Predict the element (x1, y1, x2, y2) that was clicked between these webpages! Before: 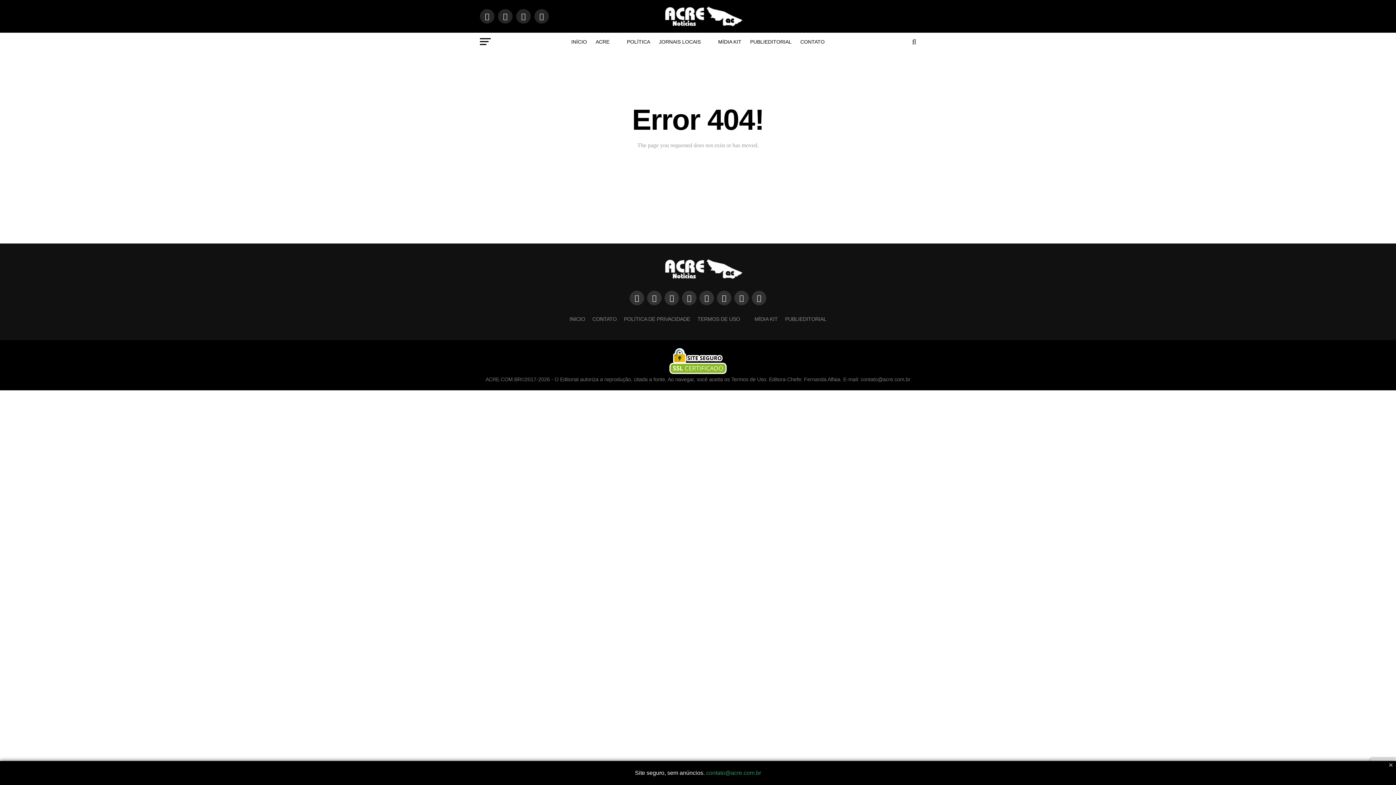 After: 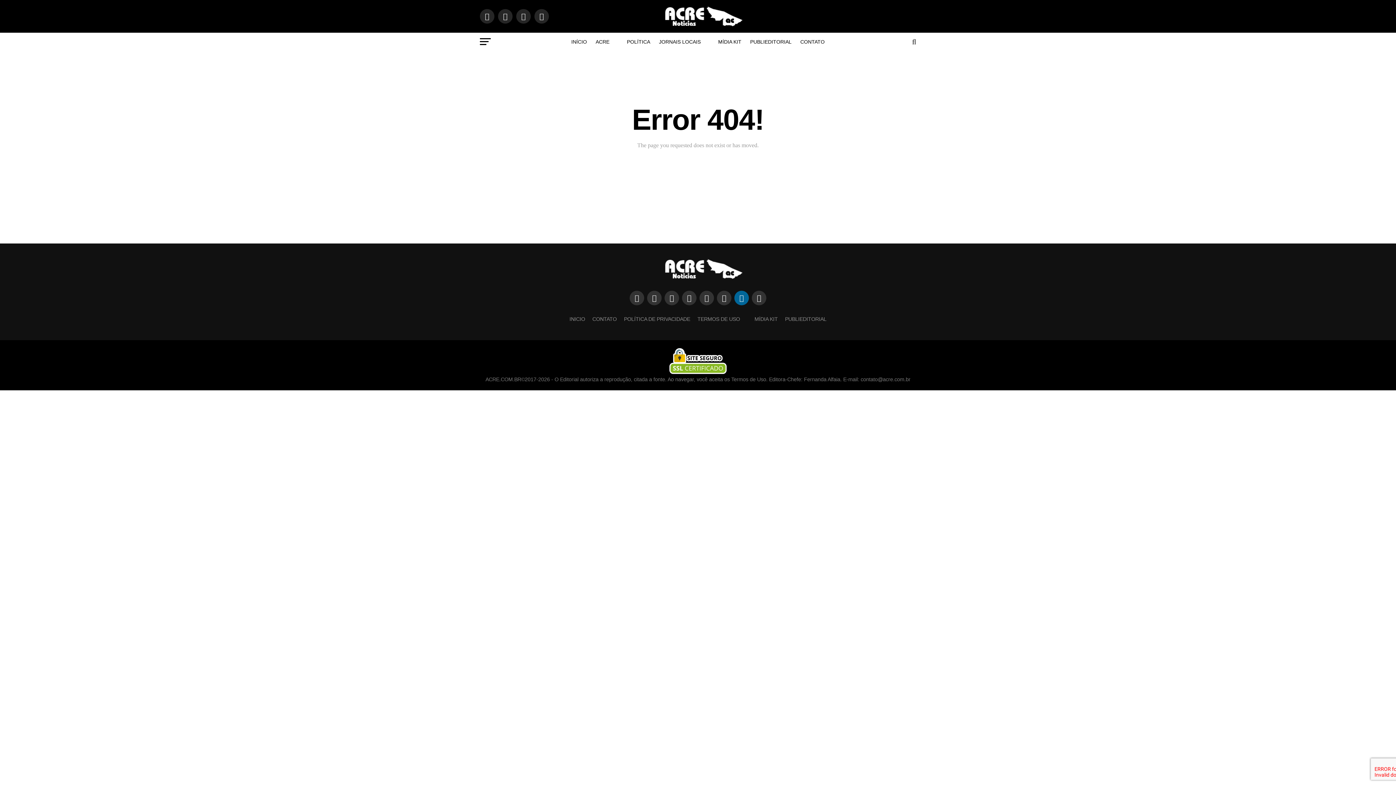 Action: bbox: (734, 290, 749, 305)